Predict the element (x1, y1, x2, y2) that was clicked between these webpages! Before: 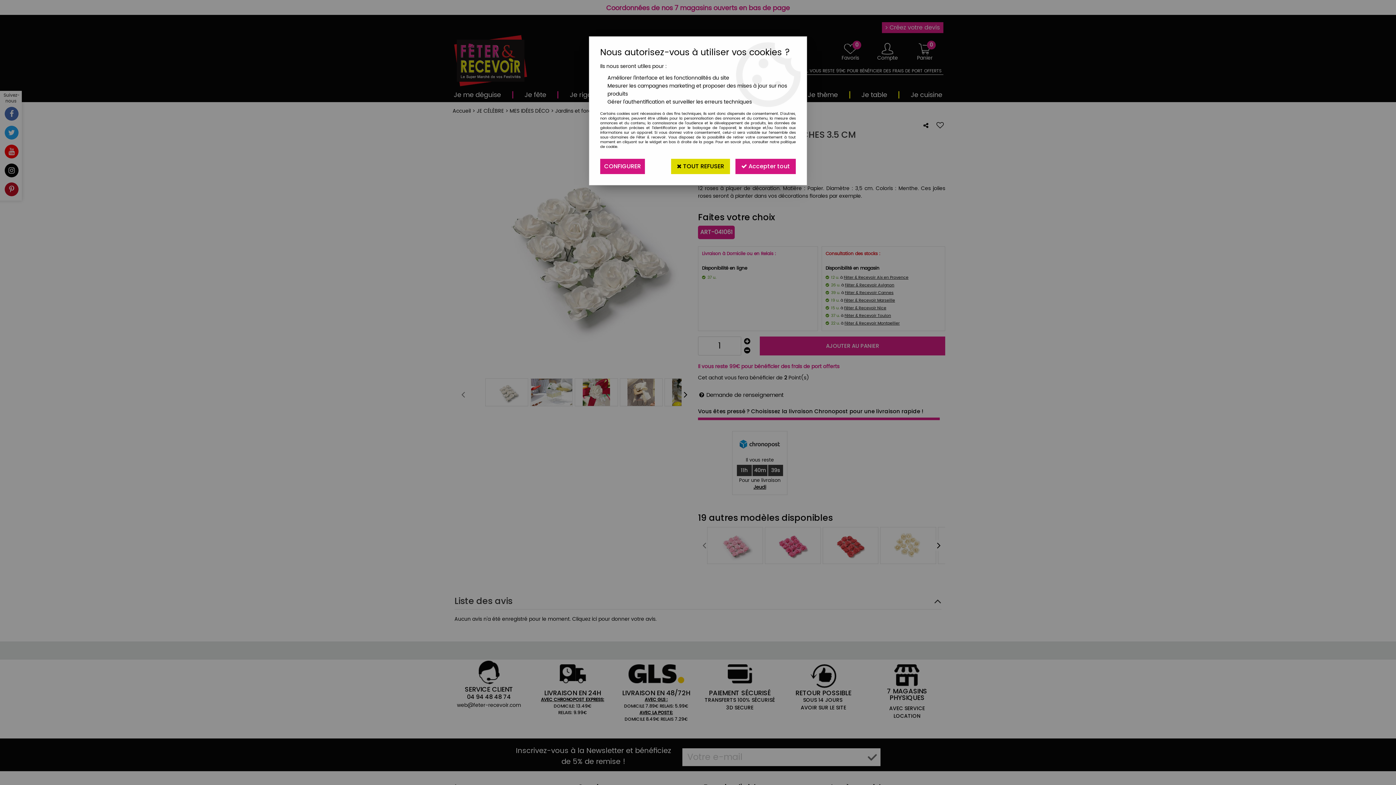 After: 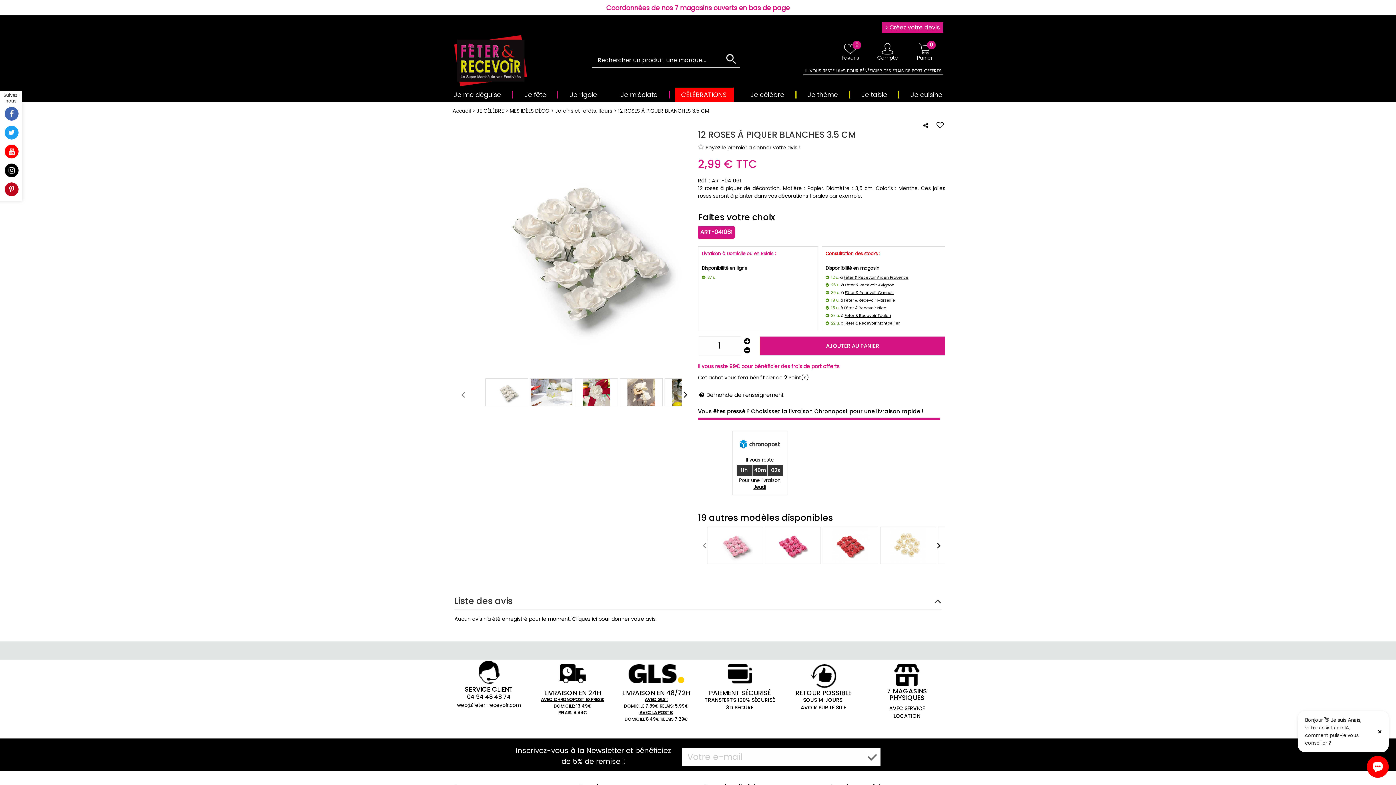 Action: bbox: (735, 158, 796, 174) label:  Accepter tout